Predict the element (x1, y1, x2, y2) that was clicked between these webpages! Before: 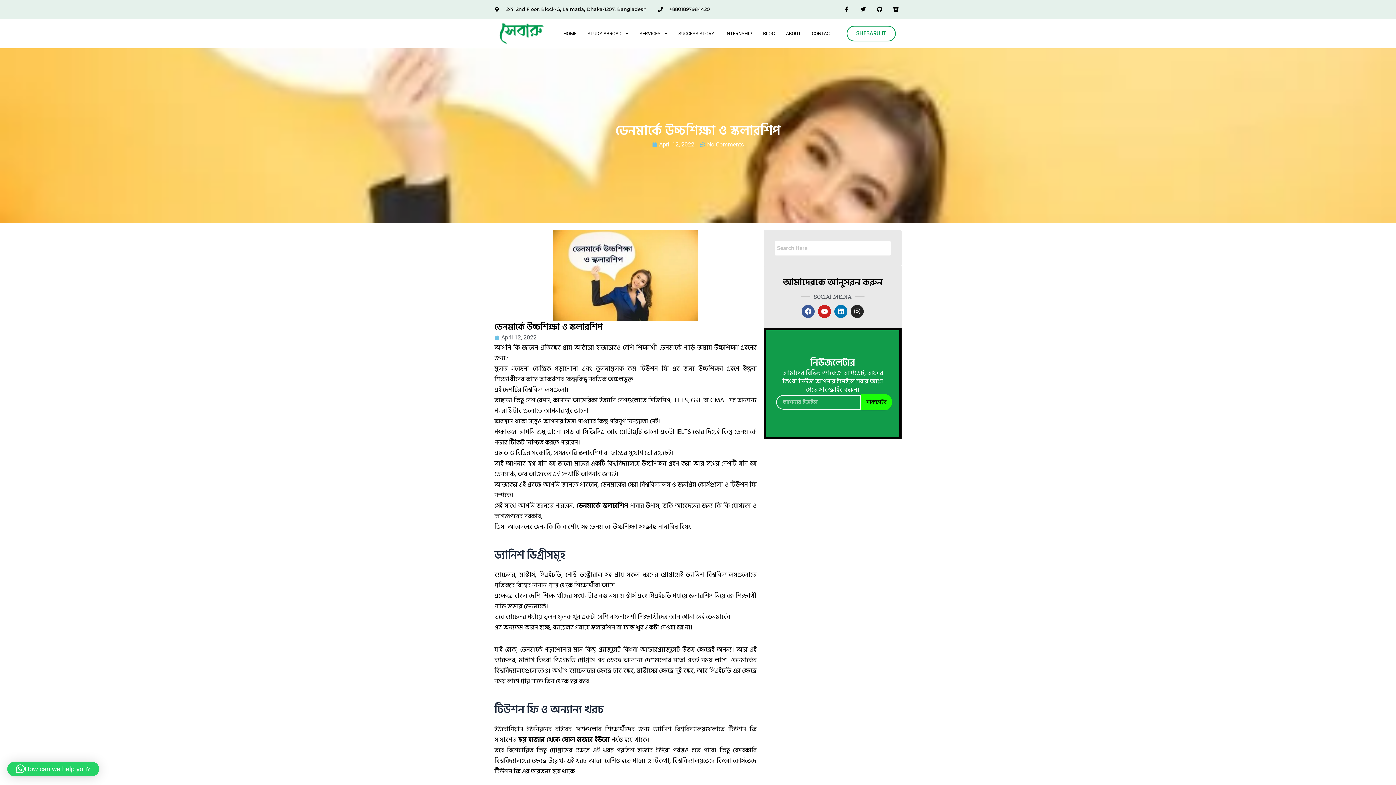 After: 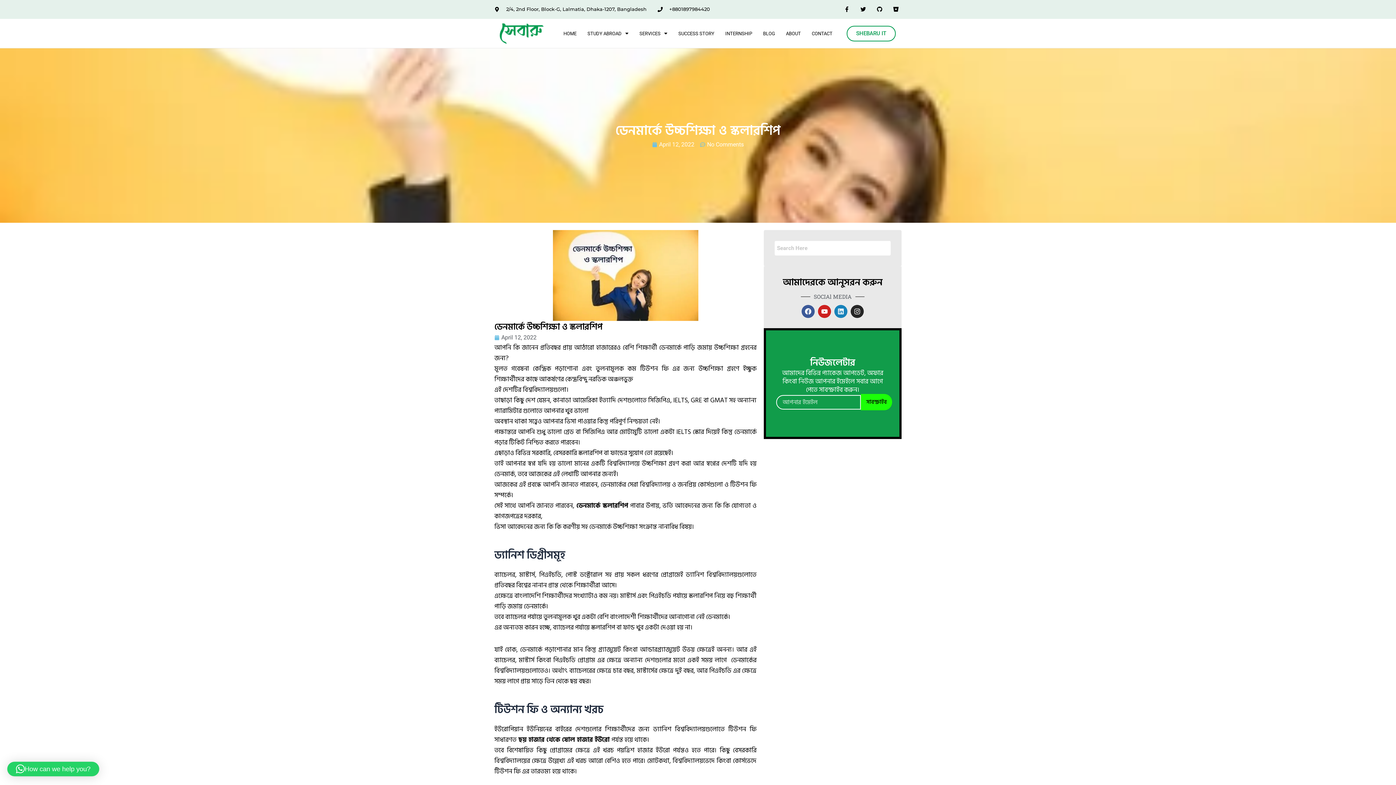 Action: label: Linkedin bbox: (834, 305, 847, 318)